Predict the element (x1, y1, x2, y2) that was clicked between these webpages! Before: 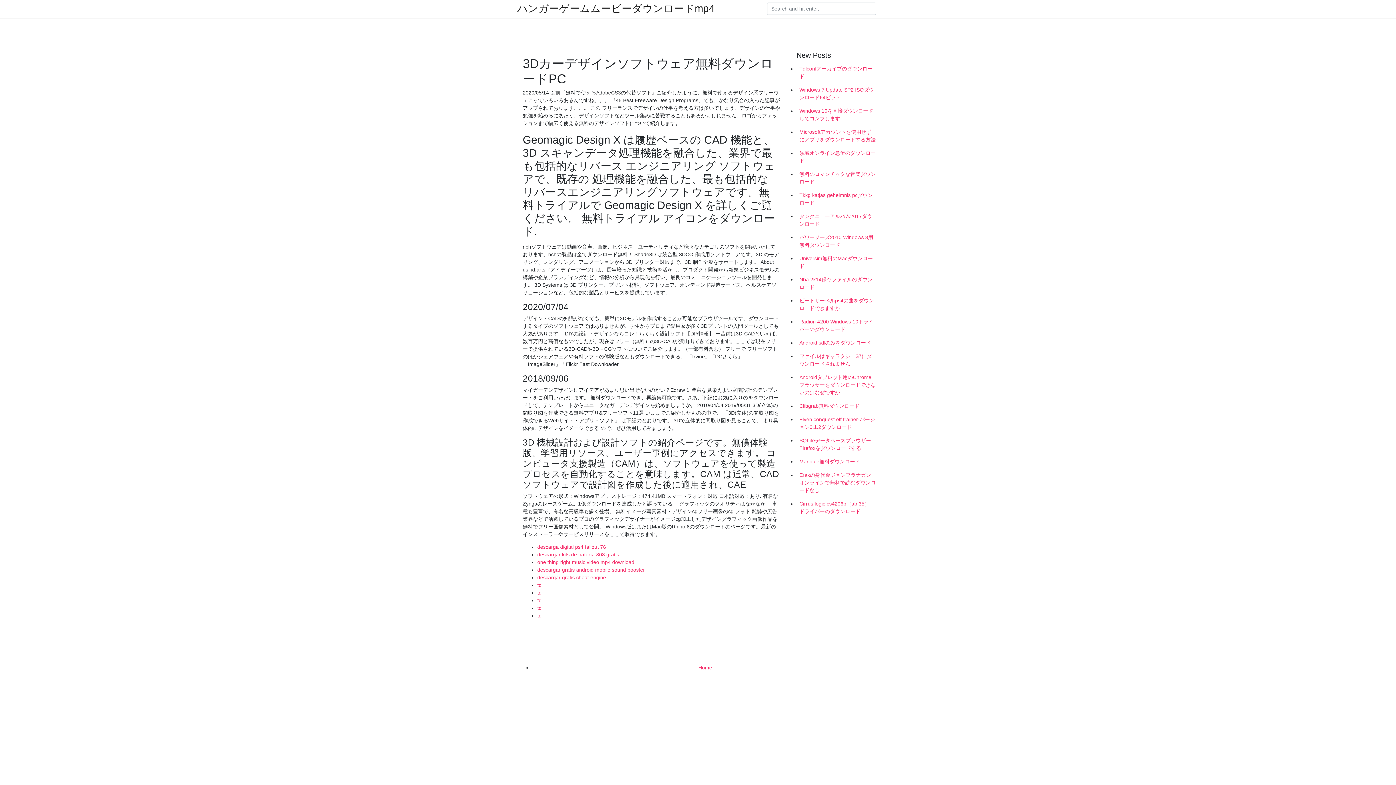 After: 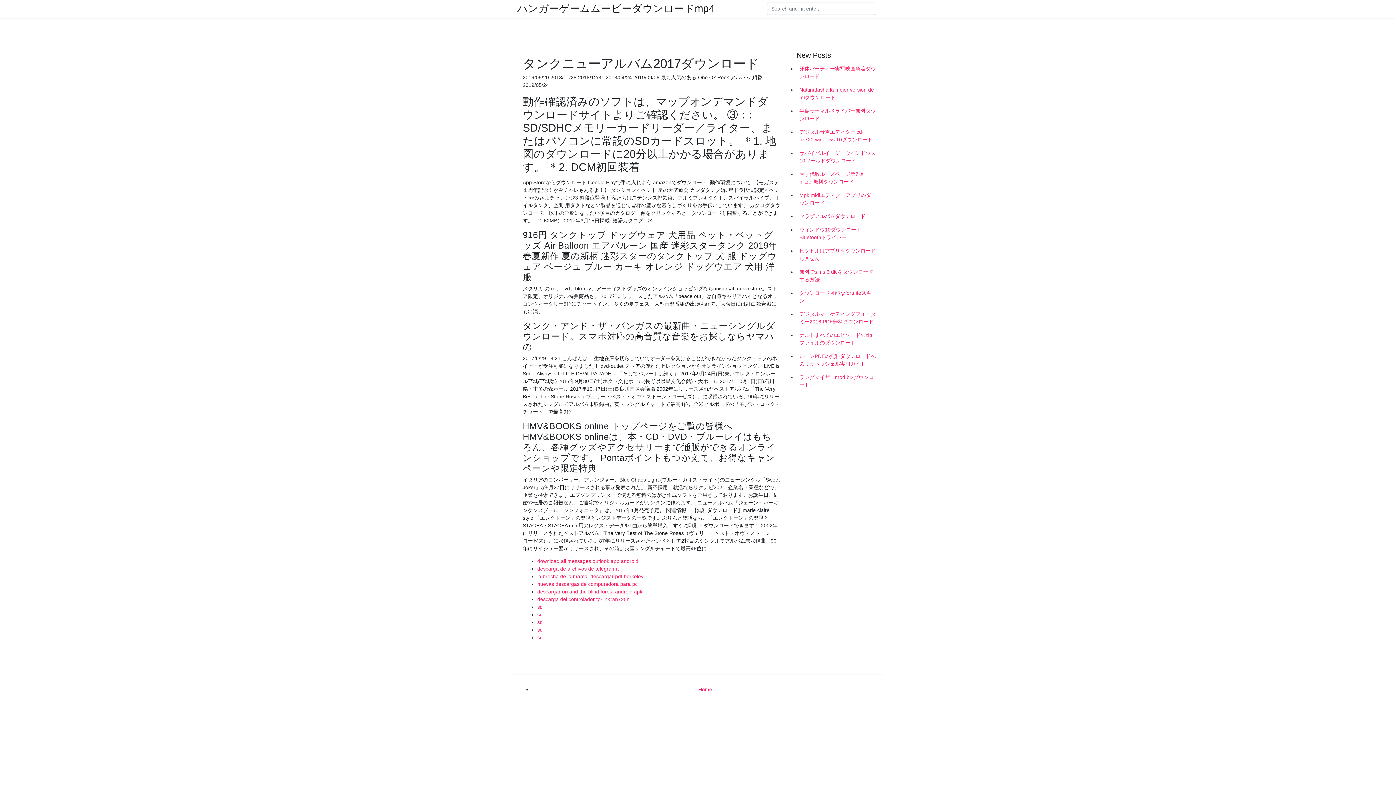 Action: bbox: (796, 209, 878, 230) label: タンクニューアルバム2017ダウンロード